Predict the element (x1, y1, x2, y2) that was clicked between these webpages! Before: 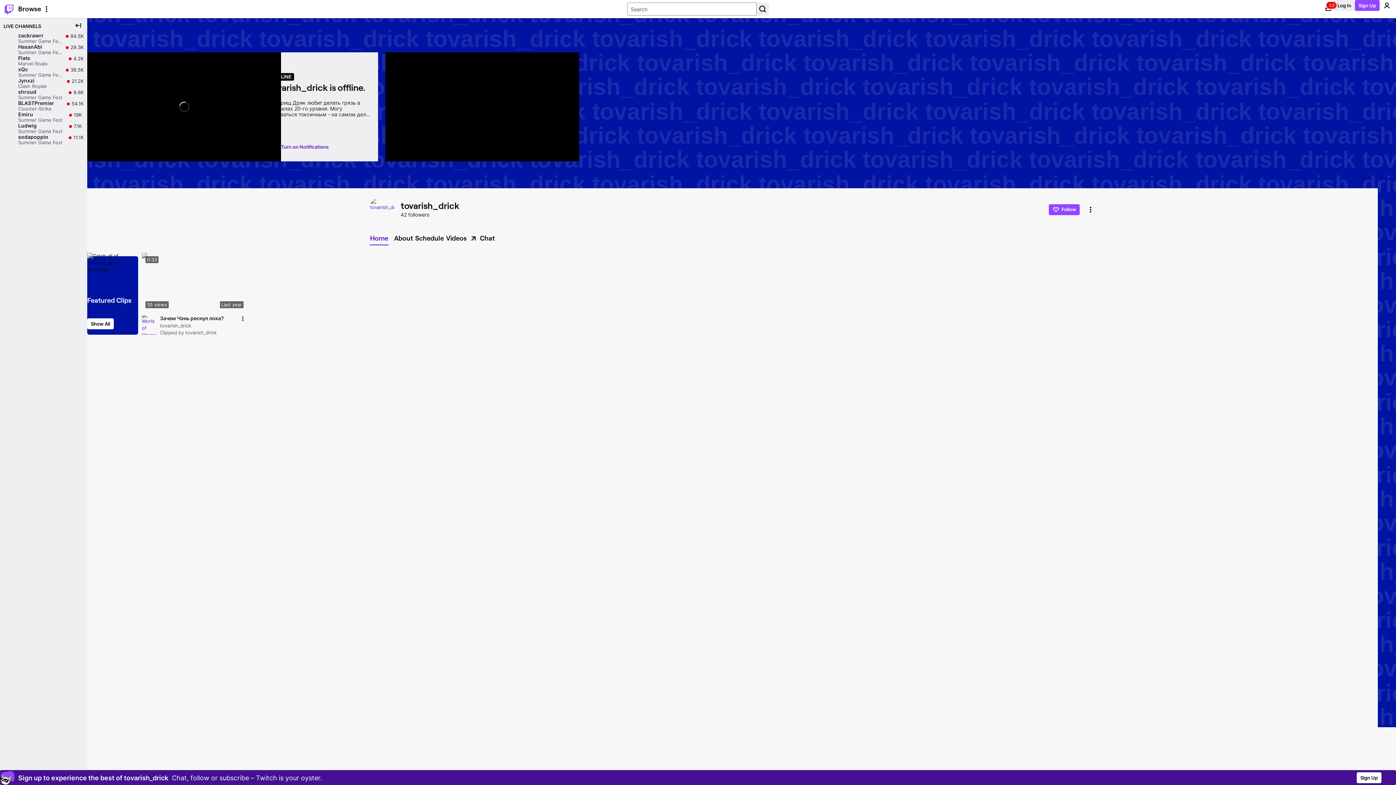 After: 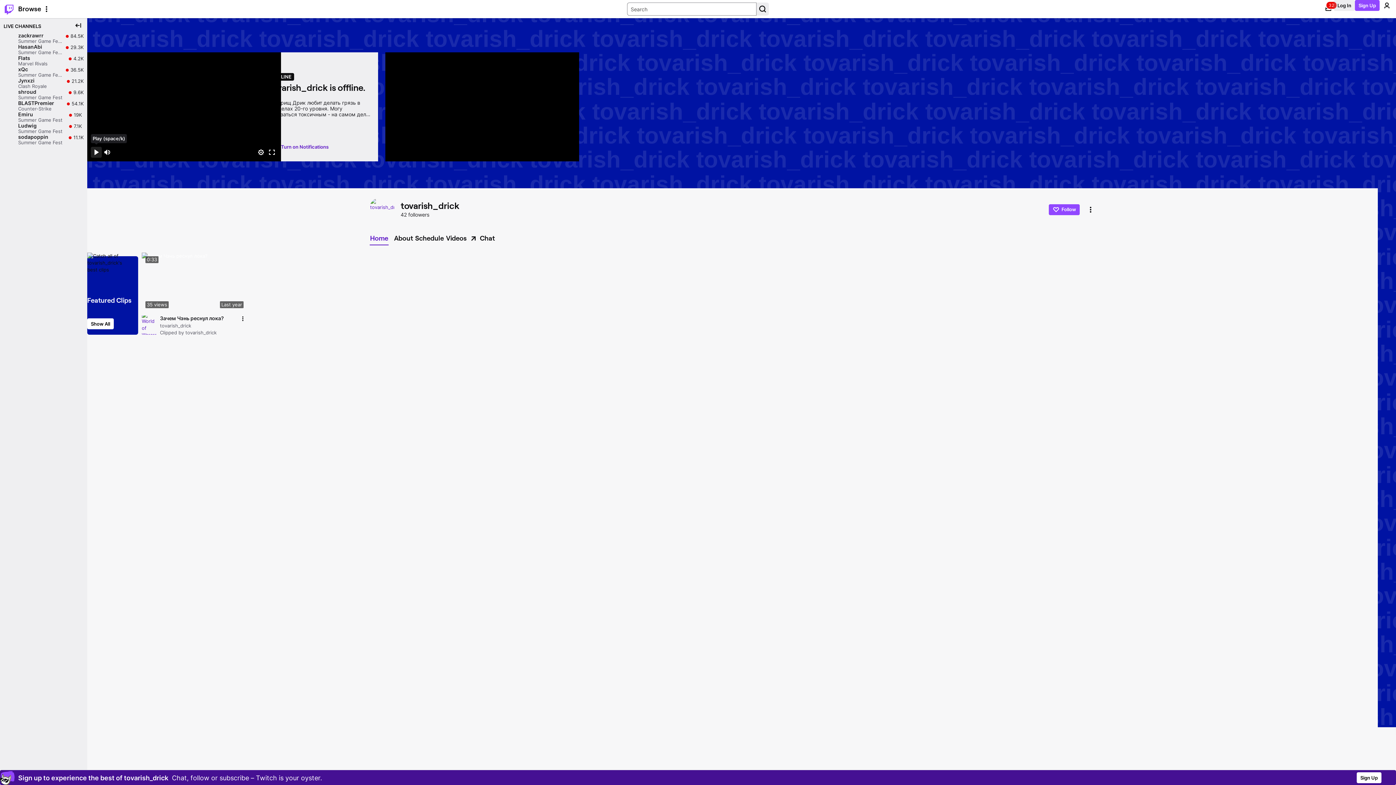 Action: label: Pause (space/k) bbox: (90, 146, 101, 157)